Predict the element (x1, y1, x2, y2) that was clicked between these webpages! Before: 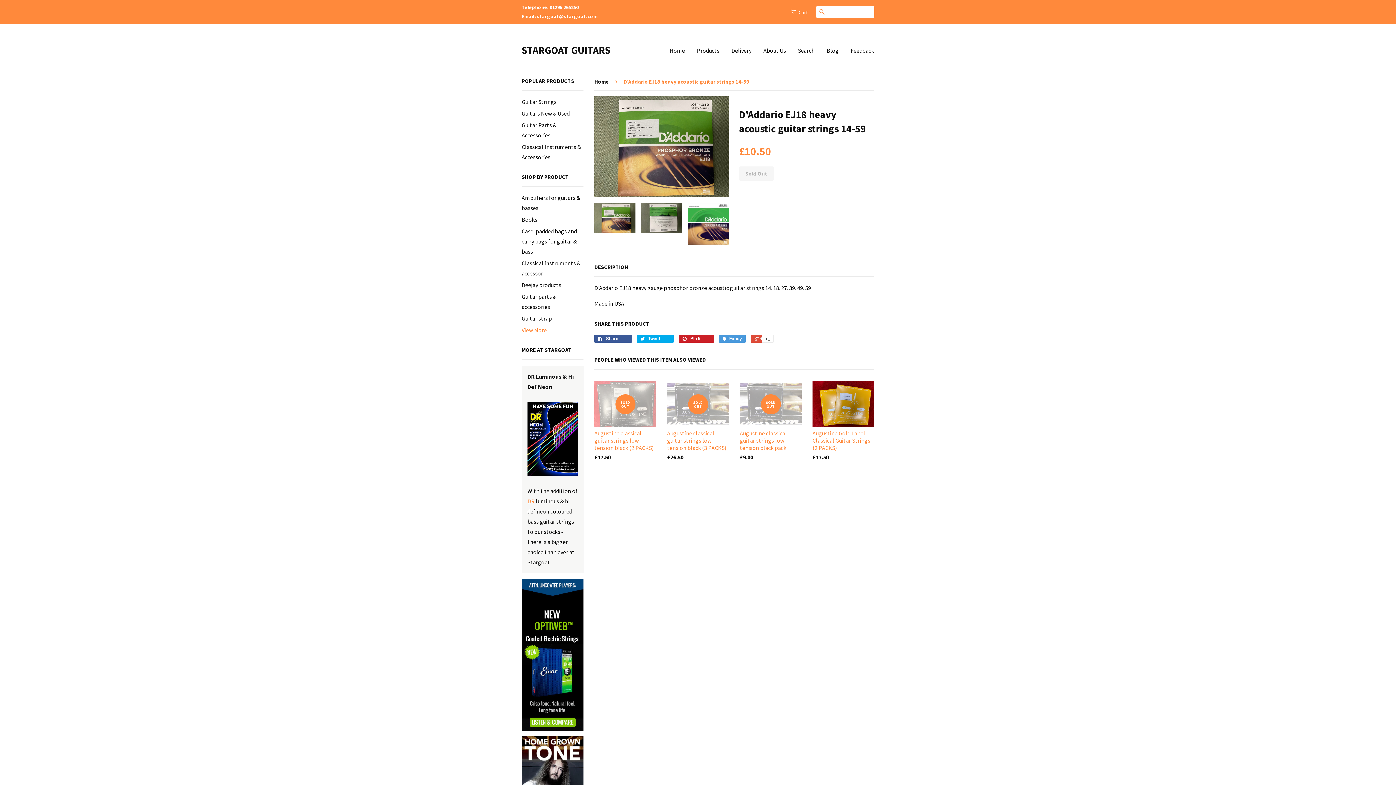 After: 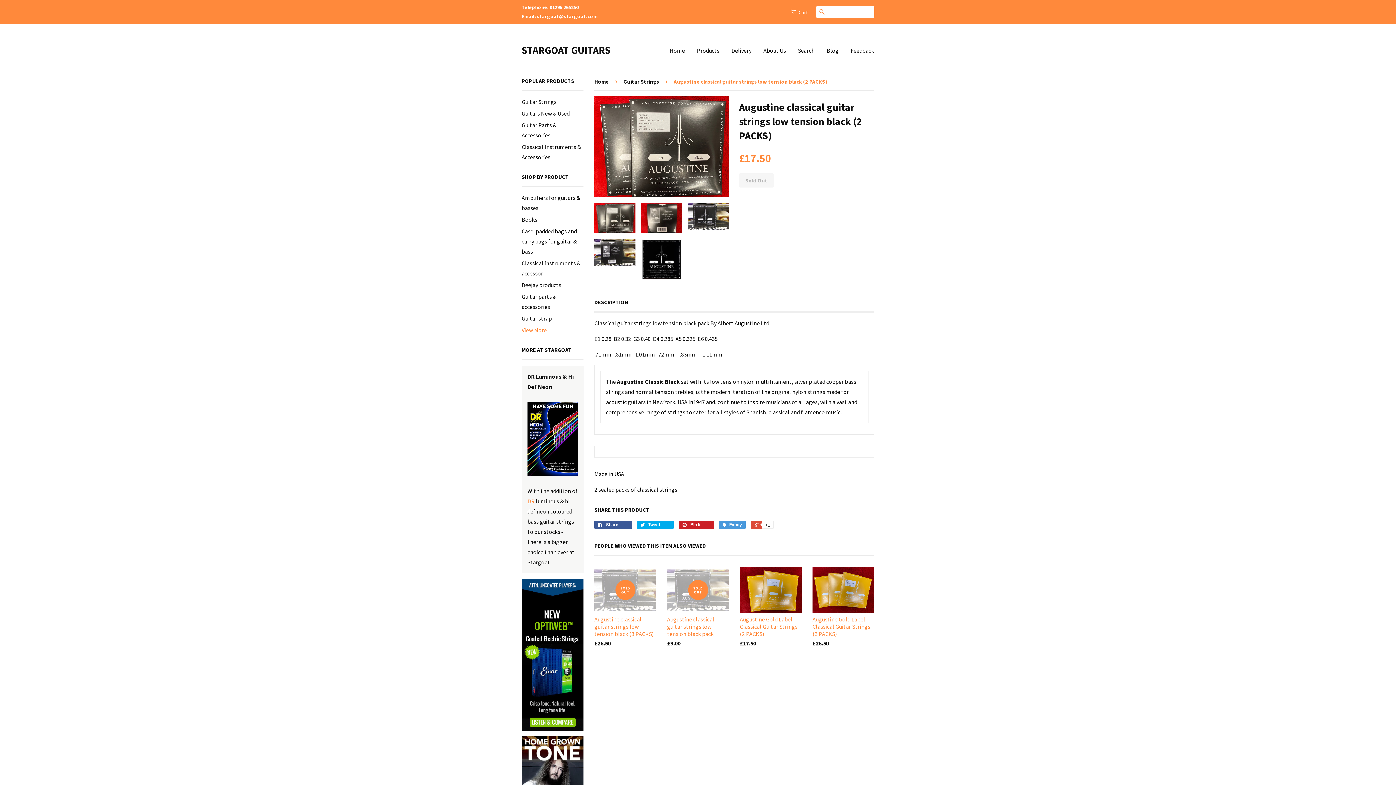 Action: label: SOLD OUT

Augustine classical guitar strings low tension black (2 PACKS)

£17.50 bbox: (594, 381, 656, 474)